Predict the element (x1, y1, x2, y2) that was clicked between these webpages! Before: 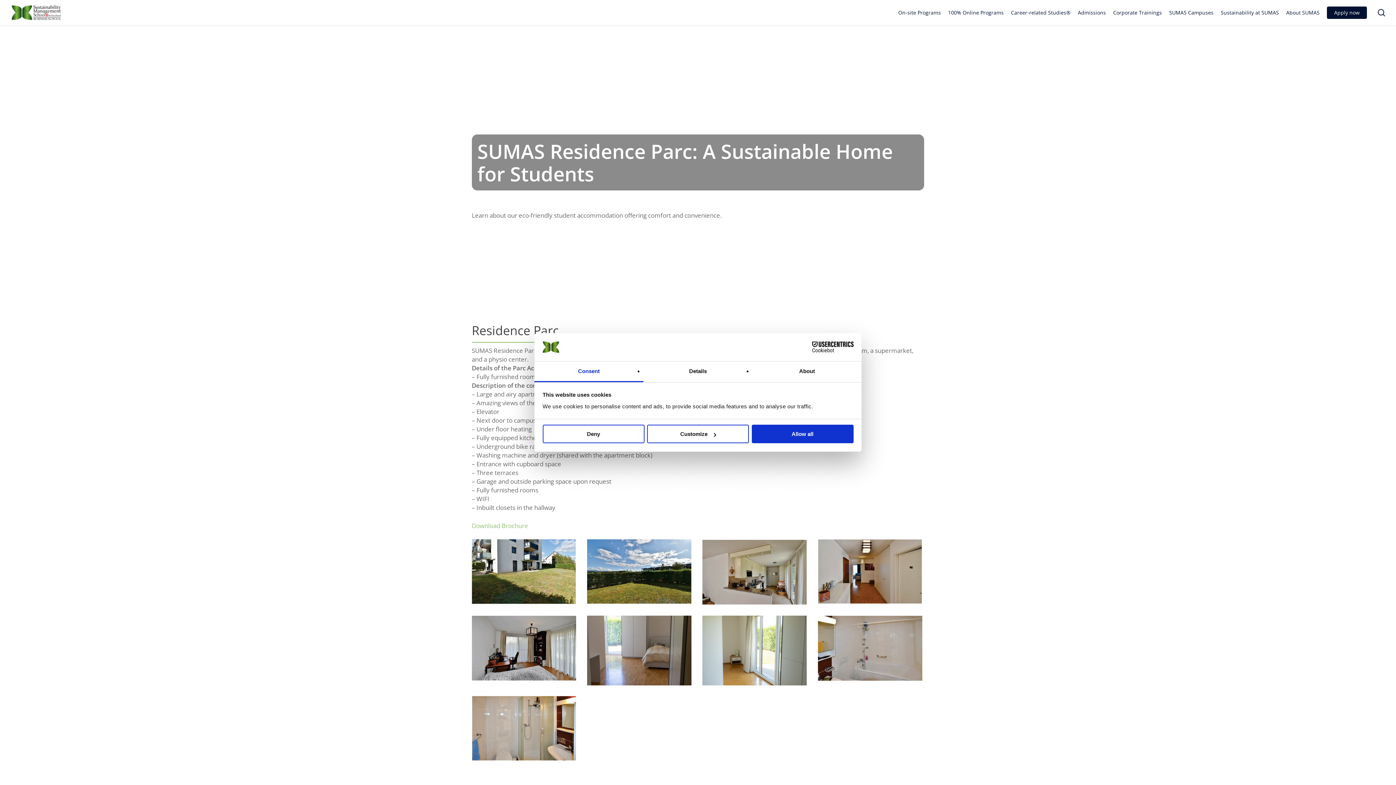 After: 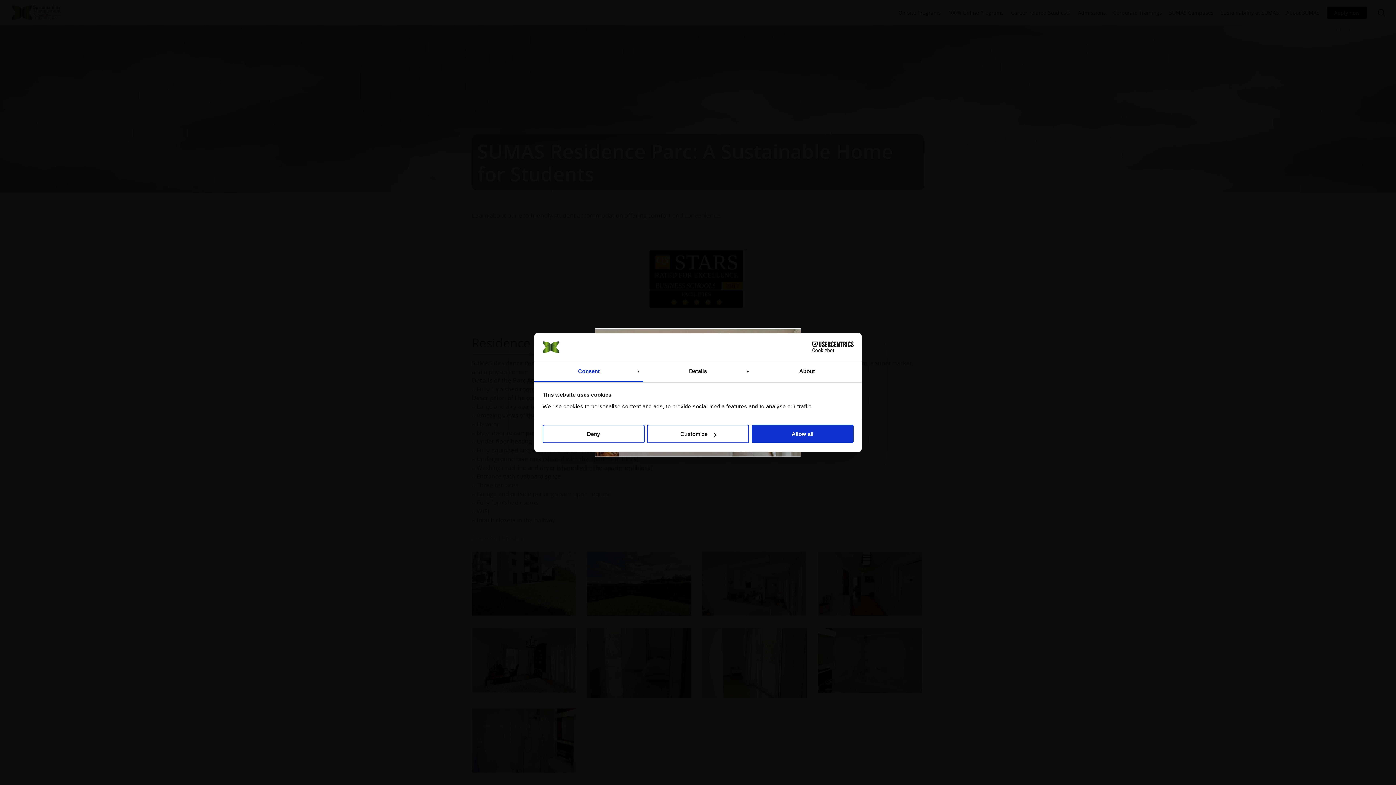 Action: bbox: (703, 540, 808, 606)